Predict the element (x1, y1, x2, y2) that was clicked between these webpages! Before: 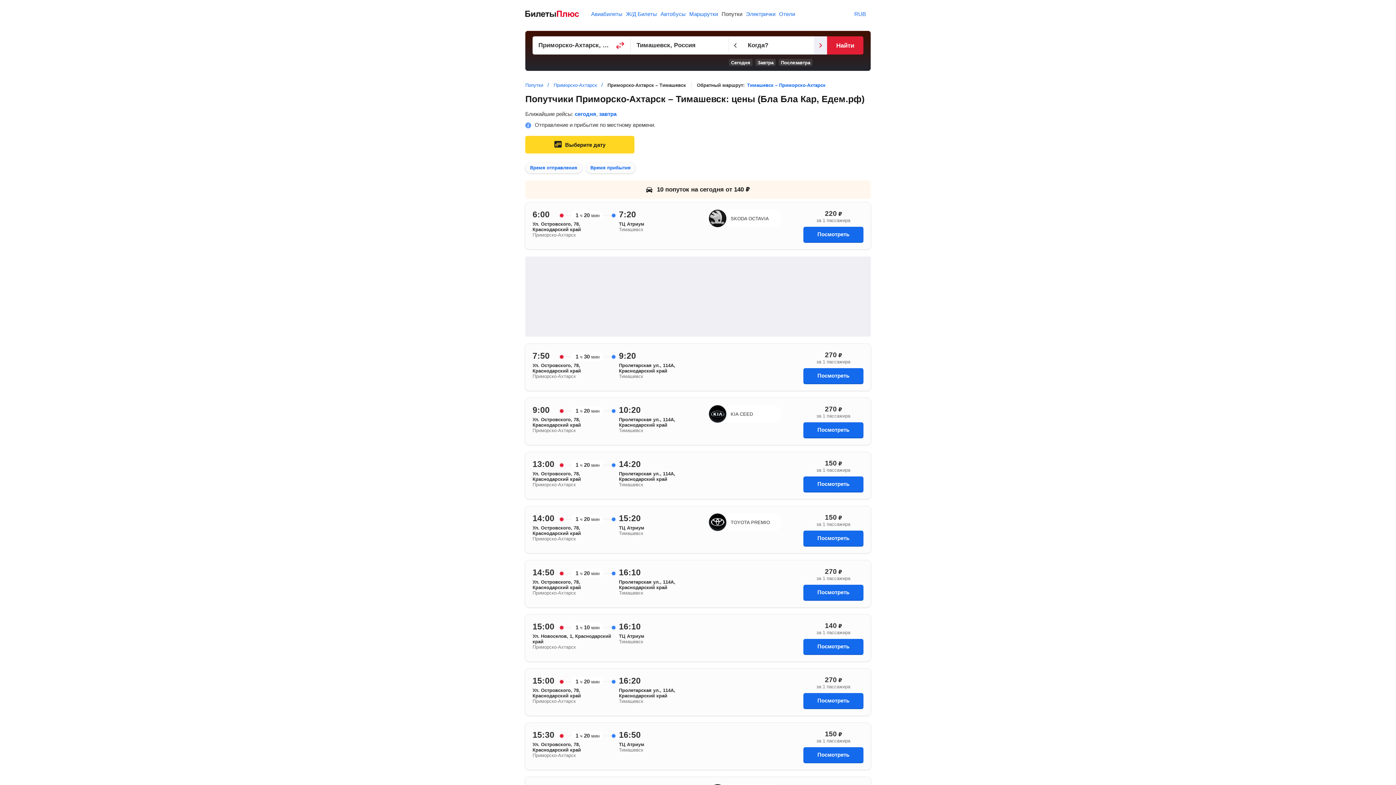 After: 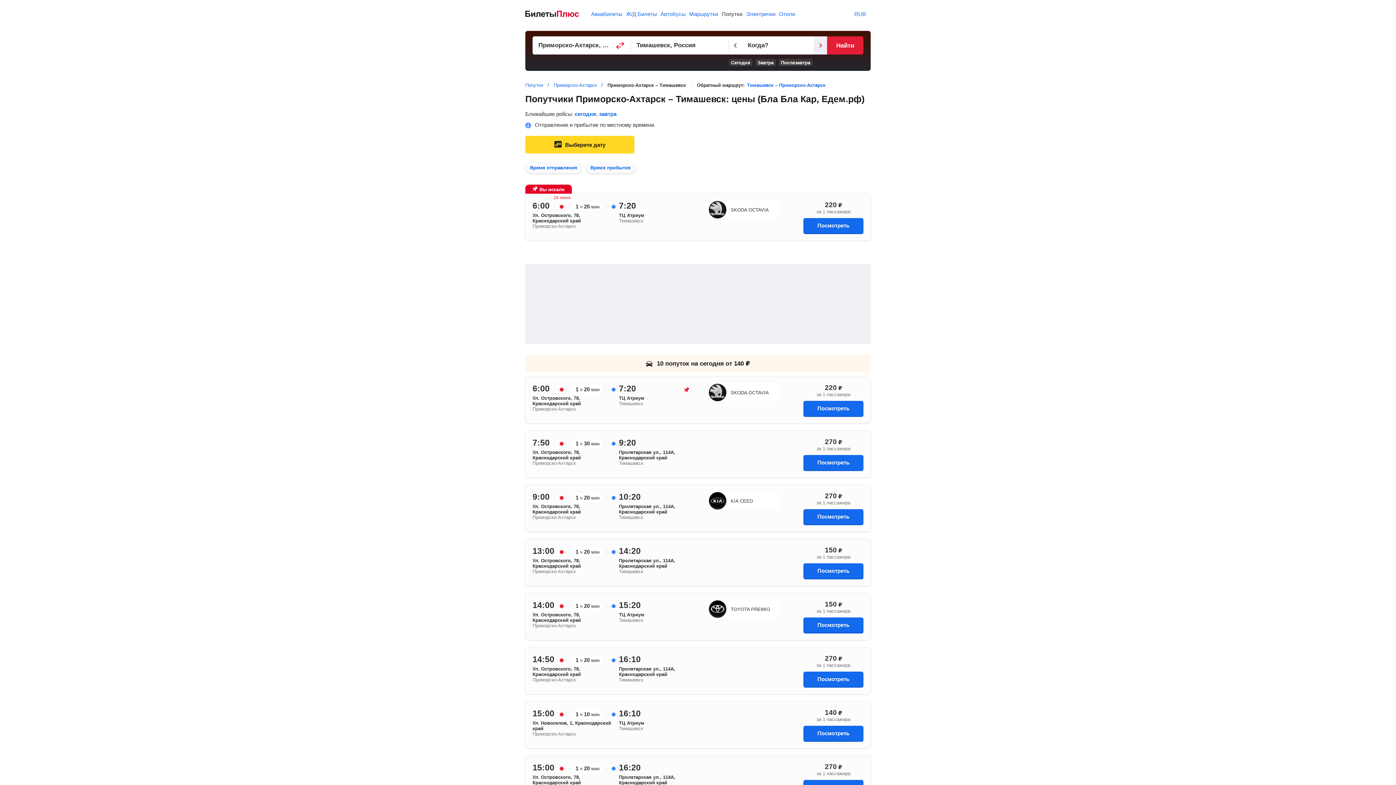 Action: label: Посмотреть bbox: (803, 226, 863, 242)